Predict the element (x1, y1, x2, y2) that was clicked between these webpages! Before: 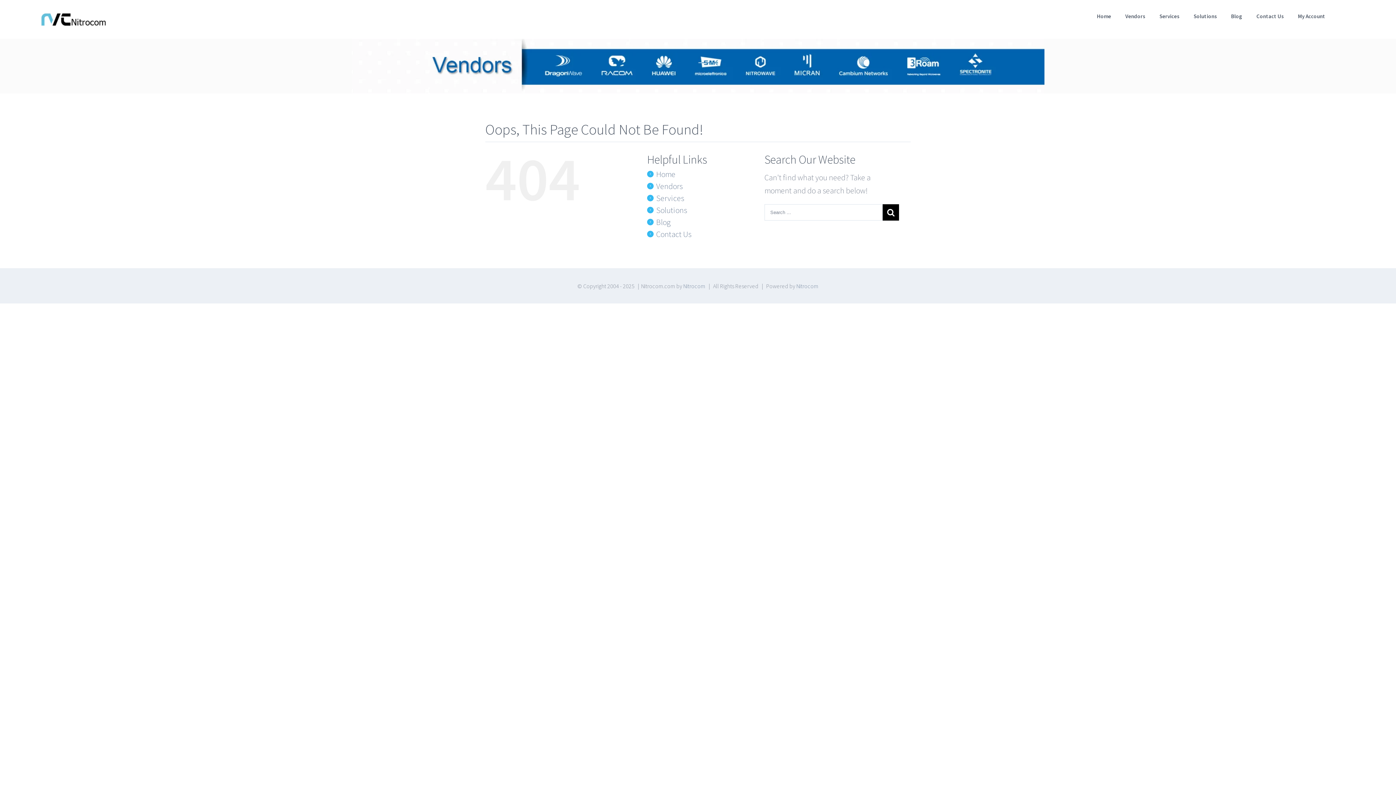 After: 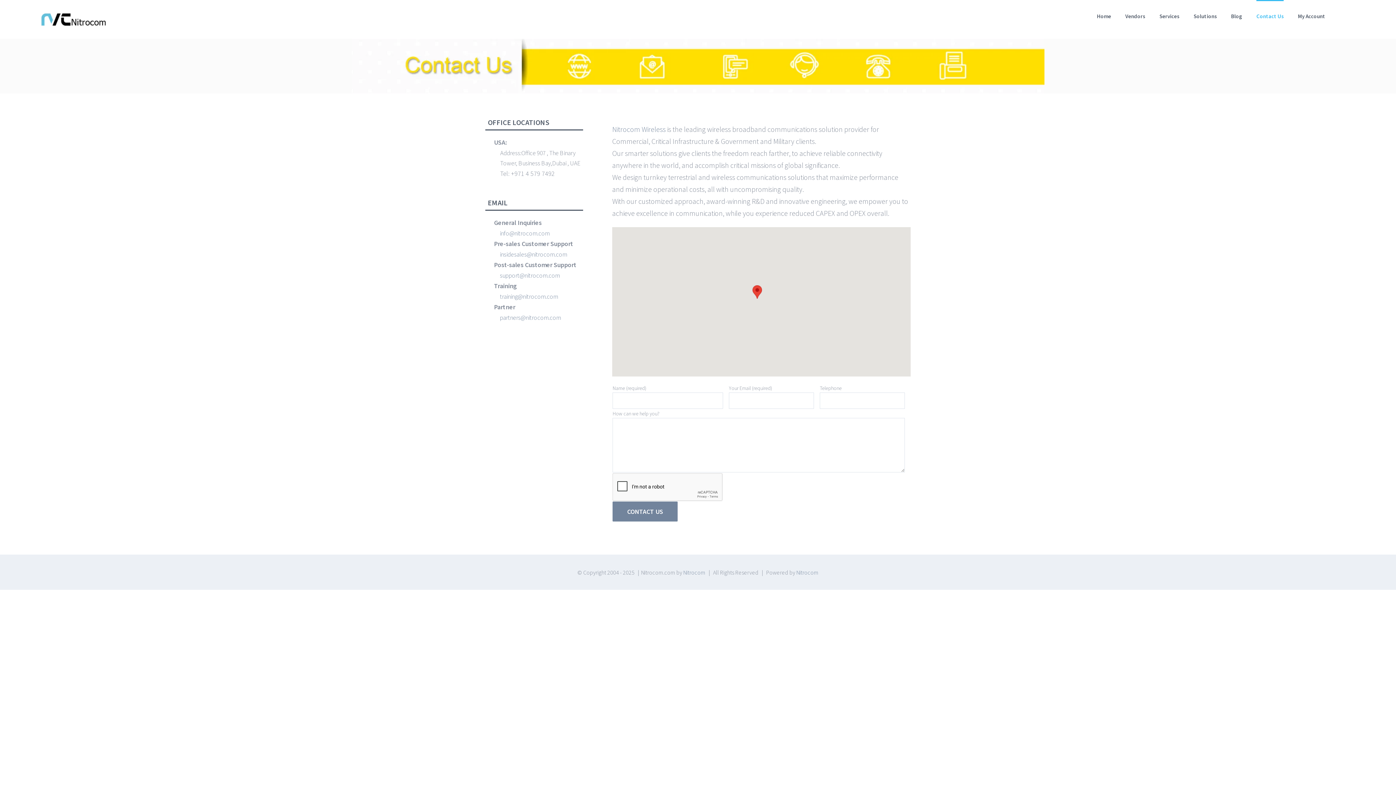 Action: label: Contact Us bbox: (1256, 0, 1284, 31)